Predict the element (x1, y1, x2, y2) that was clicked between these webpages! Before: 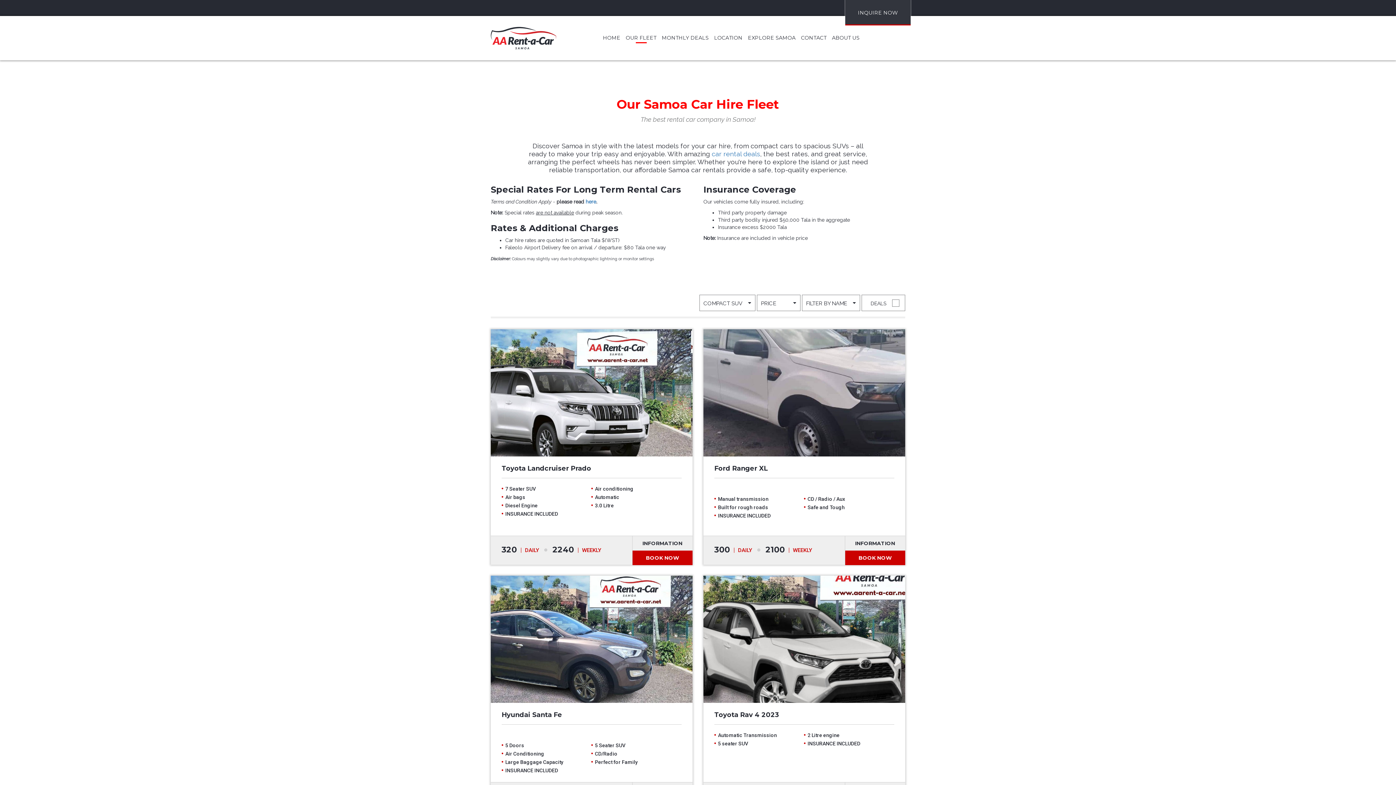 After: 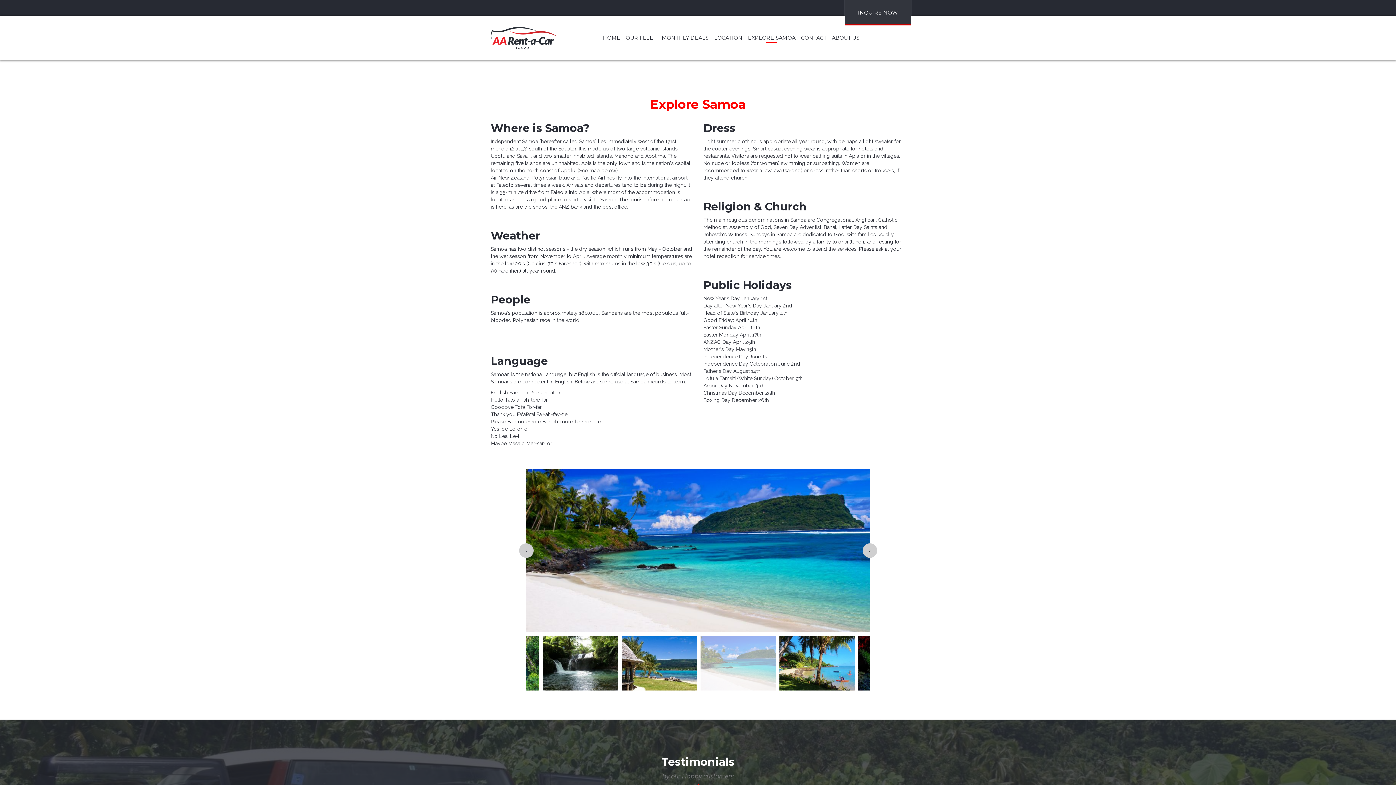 Action: label: EXPLORE SAMOA bbox: (748, 34, 795, 43)